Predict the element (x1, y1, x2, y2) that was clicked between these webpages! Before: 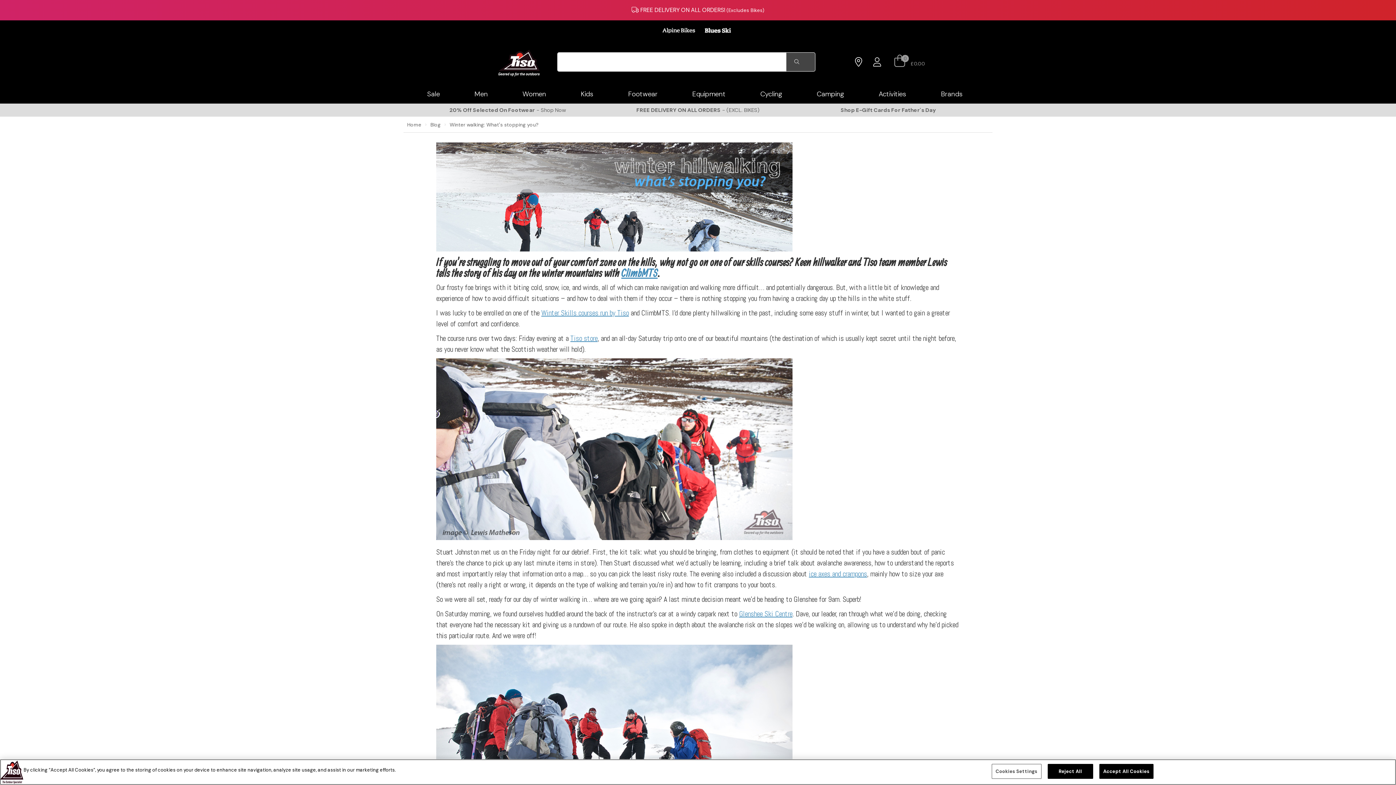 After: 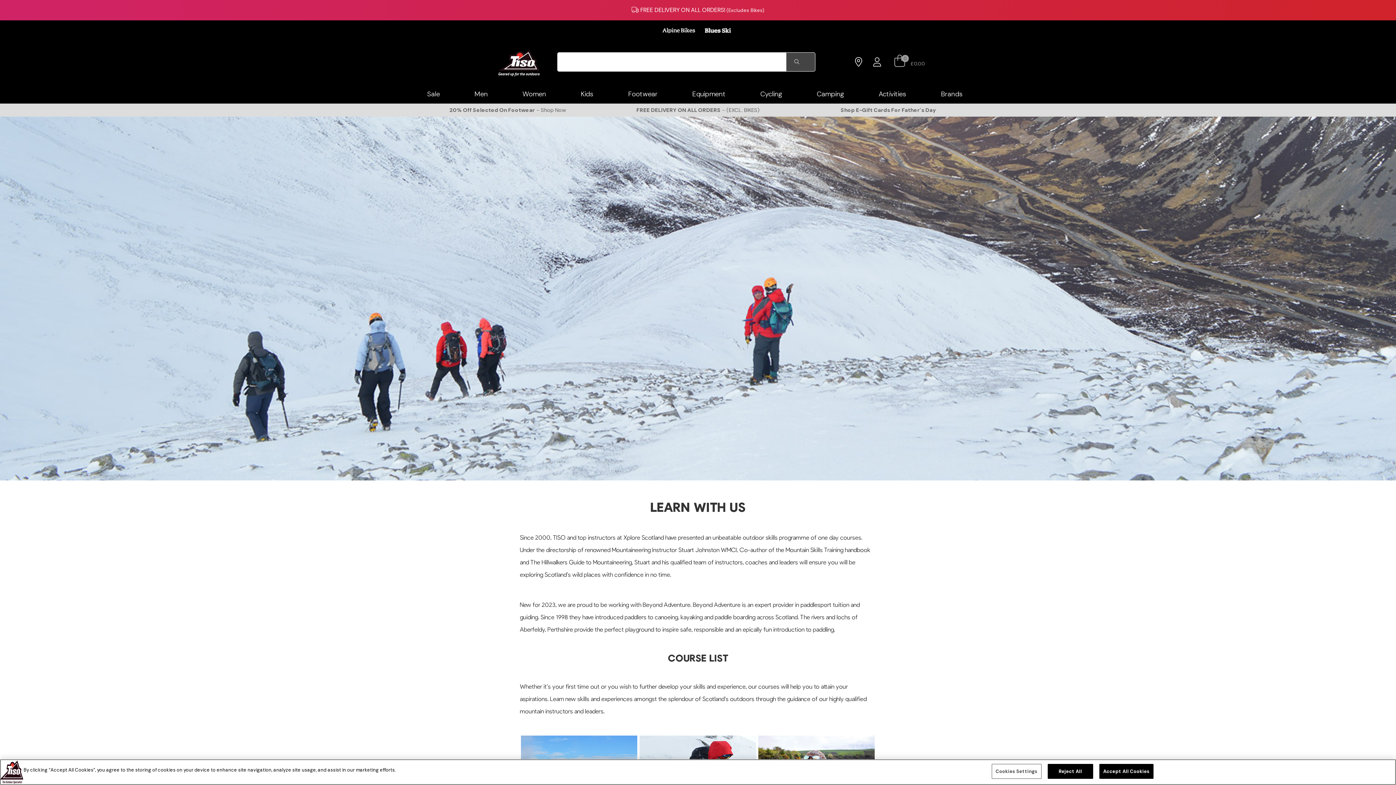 Action: label: Winter Skills courses run by Tiso bbox: (541, 308, 629, 317)